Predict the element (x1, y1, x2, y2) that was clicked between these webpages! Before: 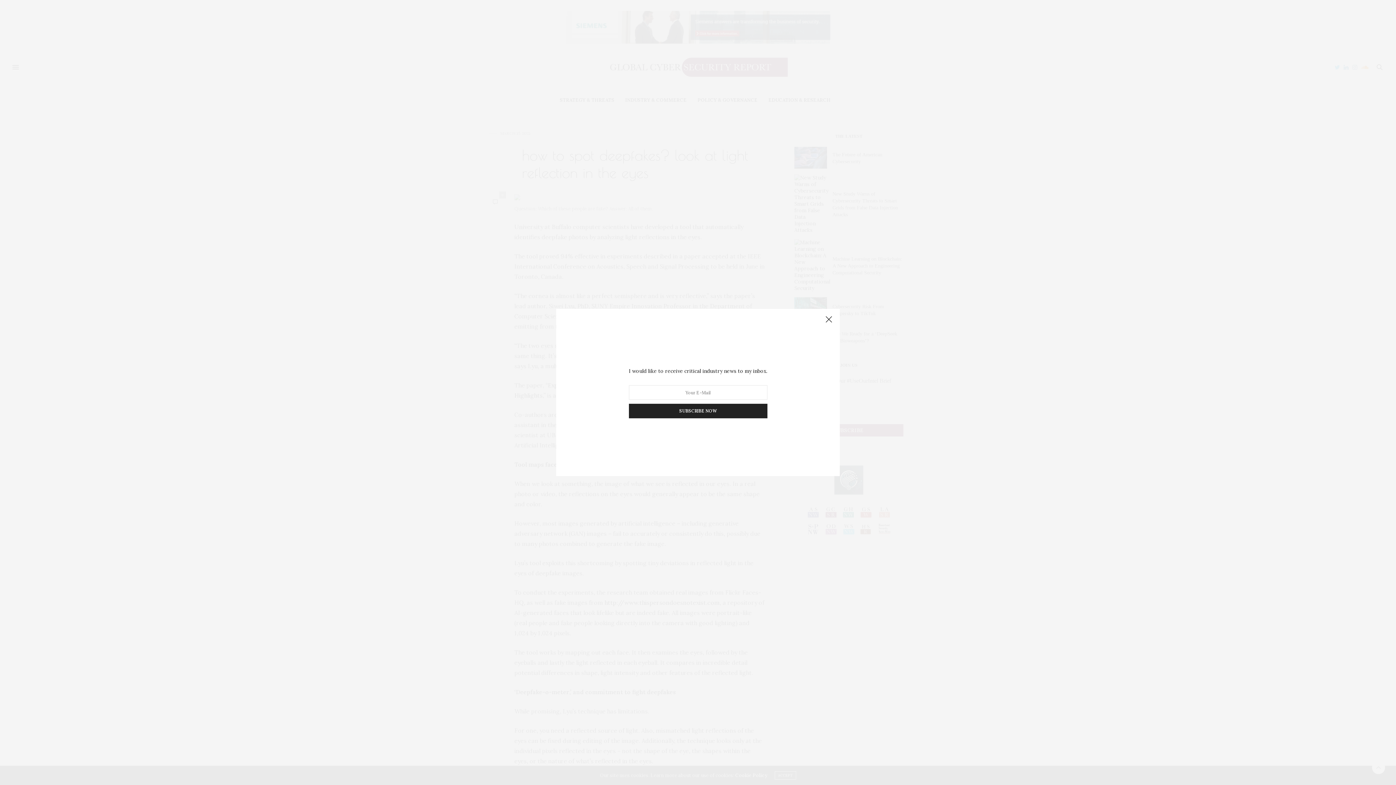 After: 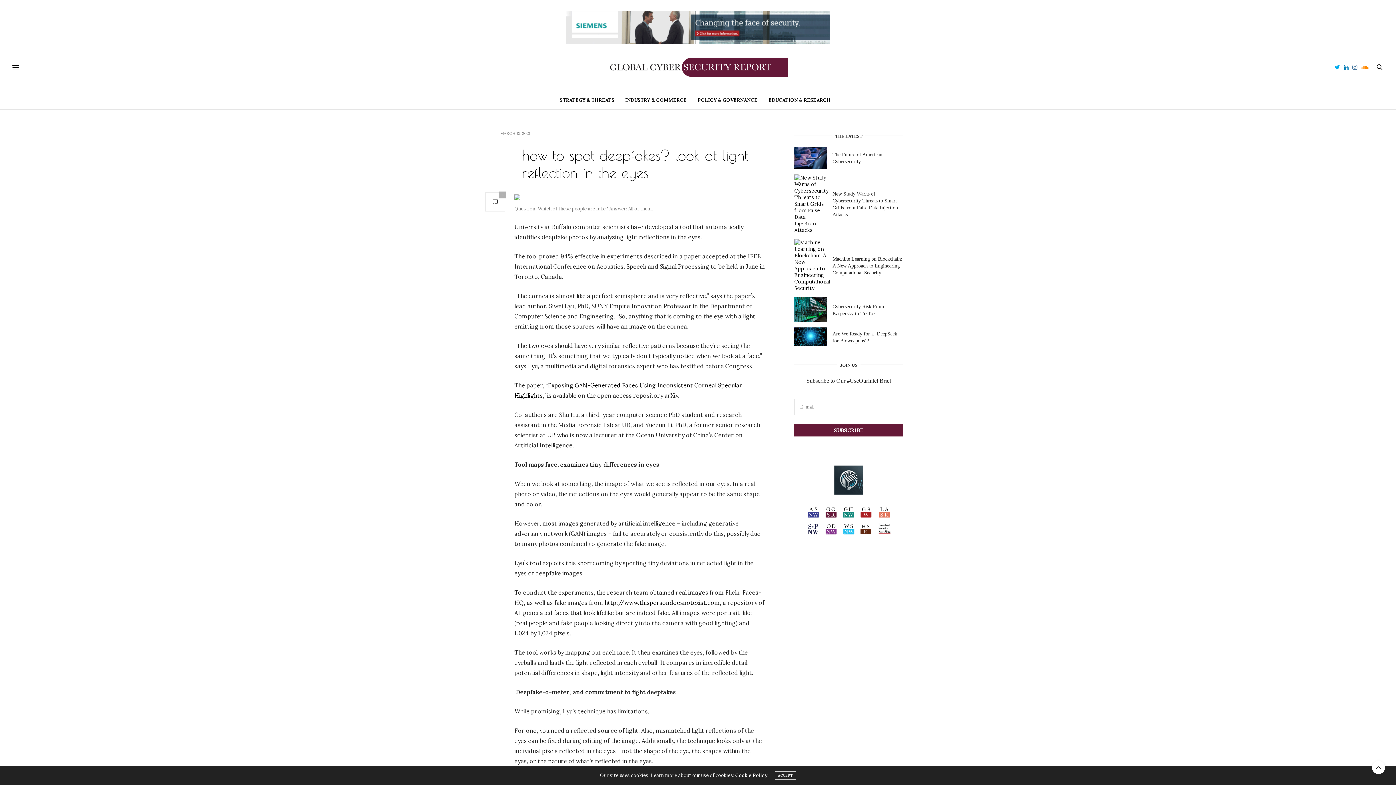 Action: bbox: (821, 312, 836, 327)